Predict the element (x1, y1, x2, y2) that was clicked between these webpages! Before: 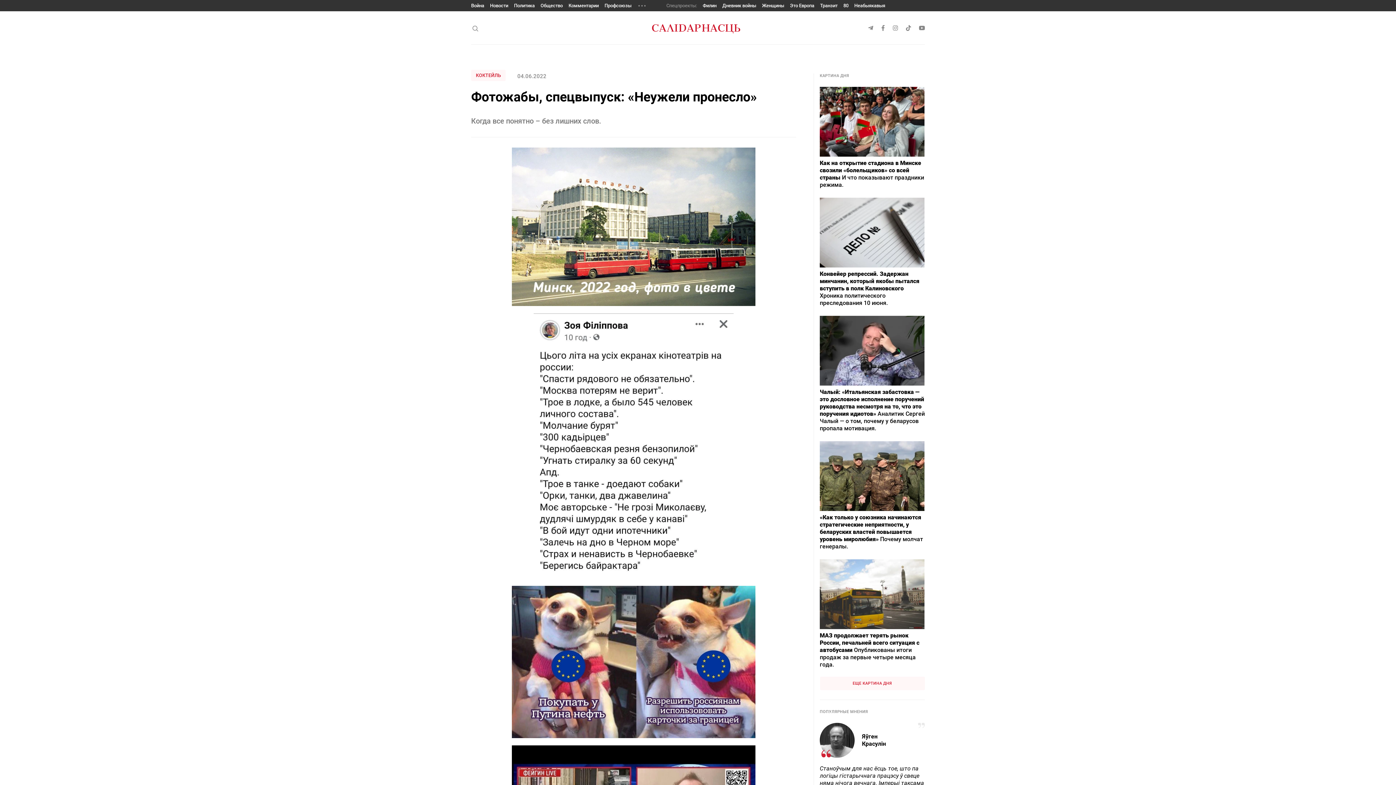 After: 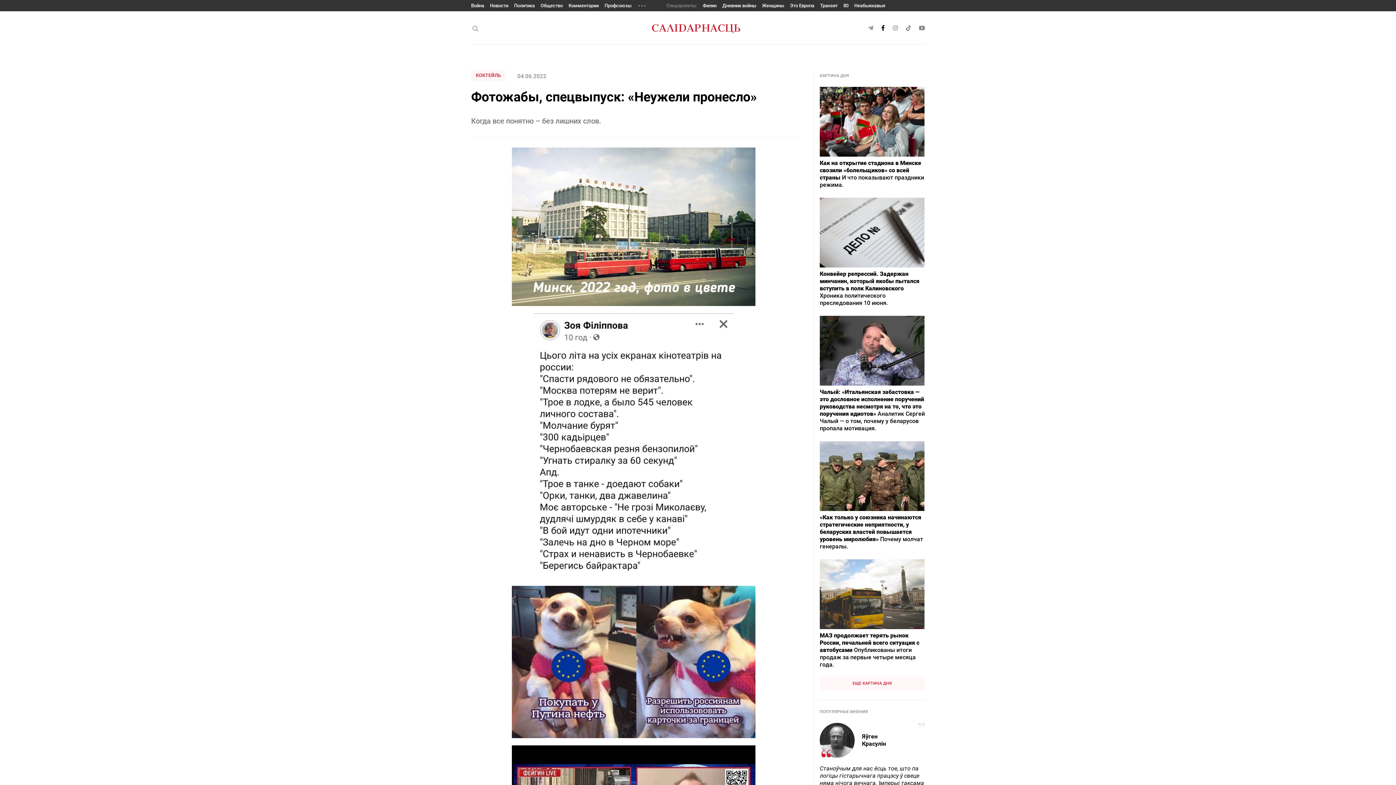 Action: bbox: (881, 25, 885, 30)